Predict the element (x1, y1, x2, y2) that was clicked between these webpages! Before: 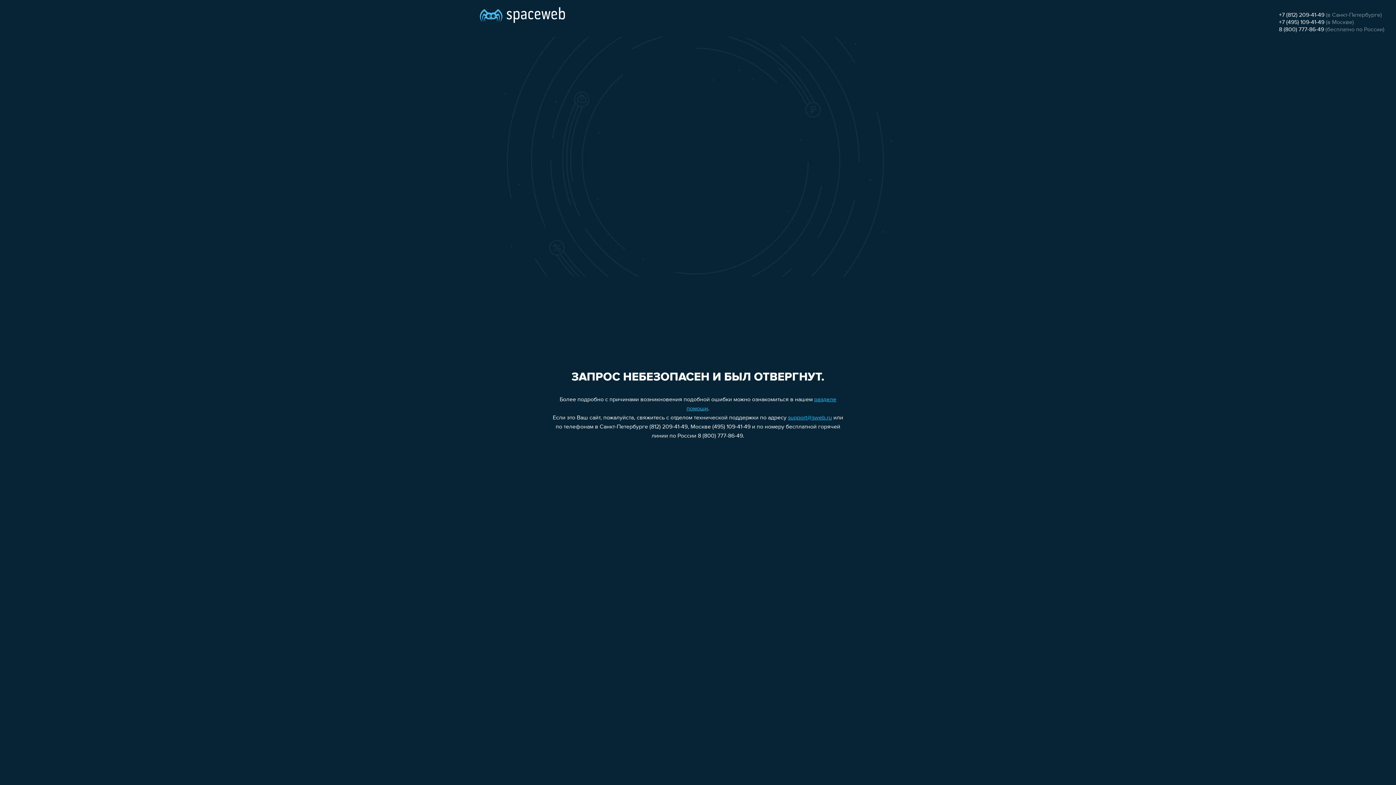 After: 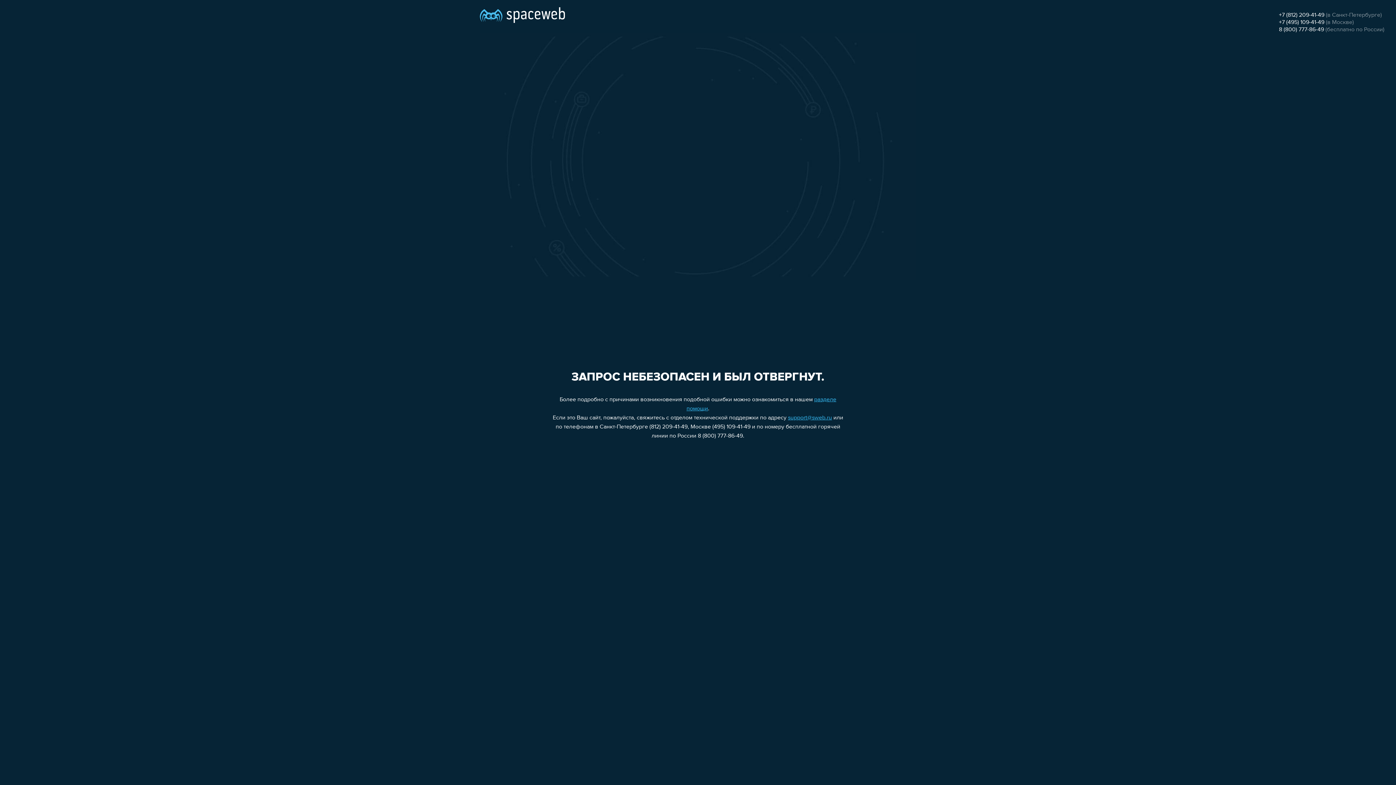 Action: label: support@sweb.ru bbox: (788, 415, 832, 421)